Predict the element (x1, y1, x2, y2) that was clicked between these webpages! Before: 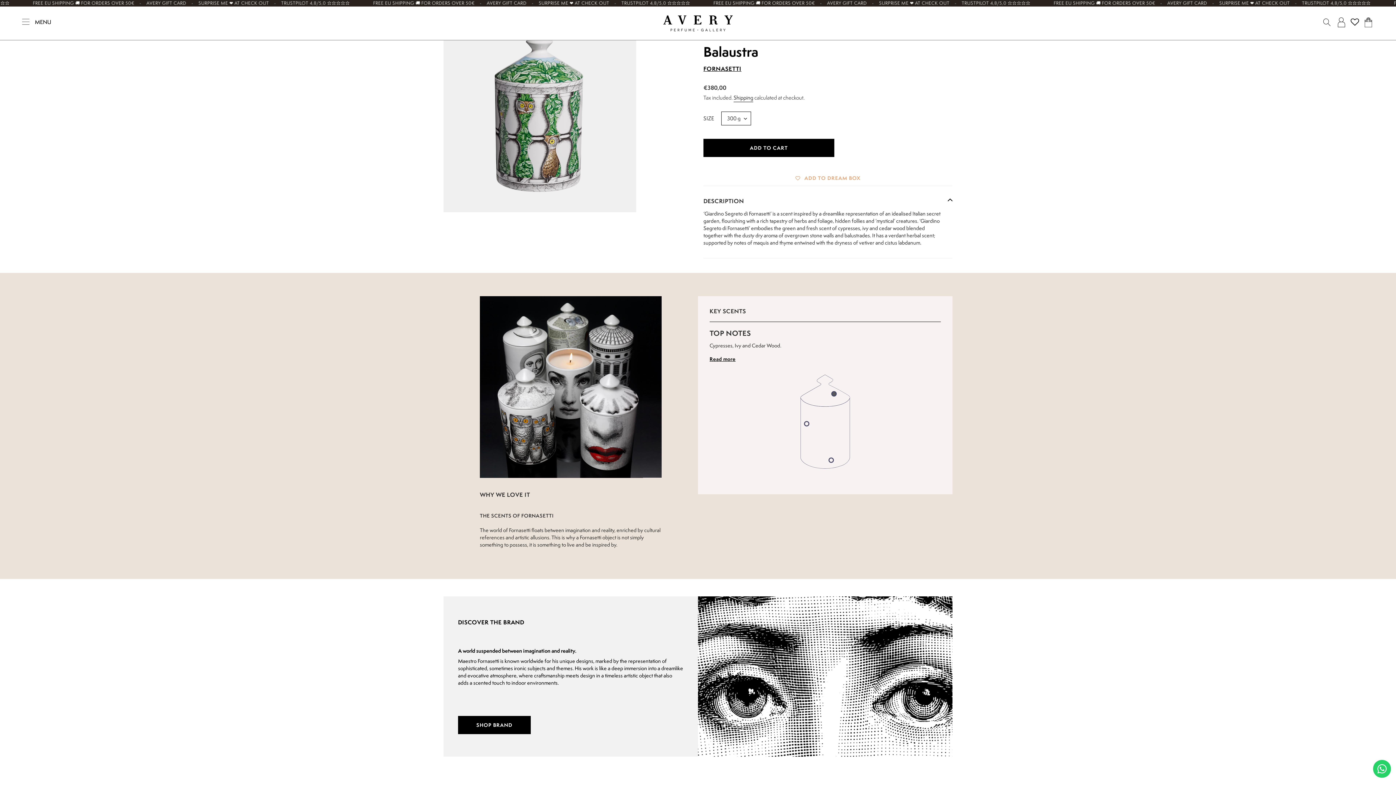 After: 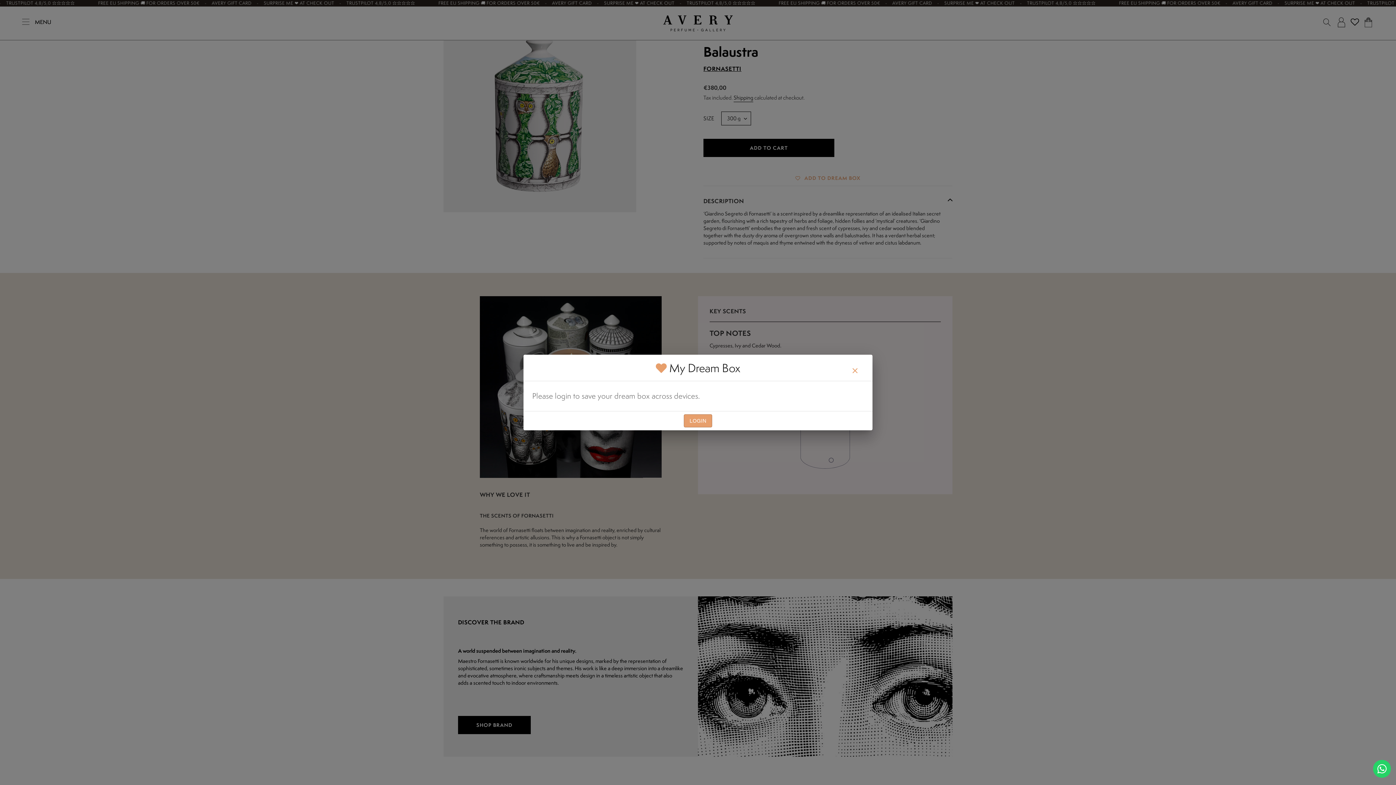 Action: label: ADD TO DREAM BOX bbox: (703, 169, 952, 185)